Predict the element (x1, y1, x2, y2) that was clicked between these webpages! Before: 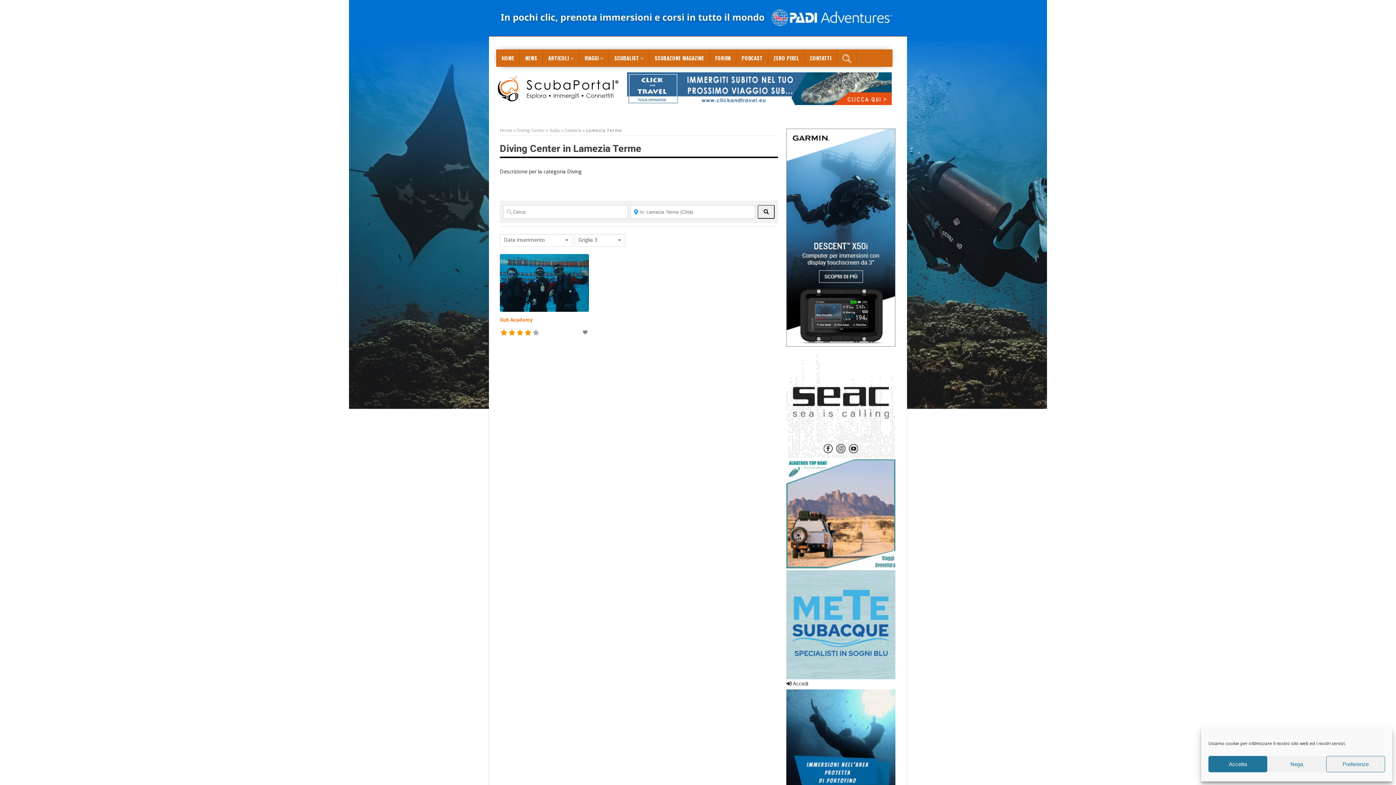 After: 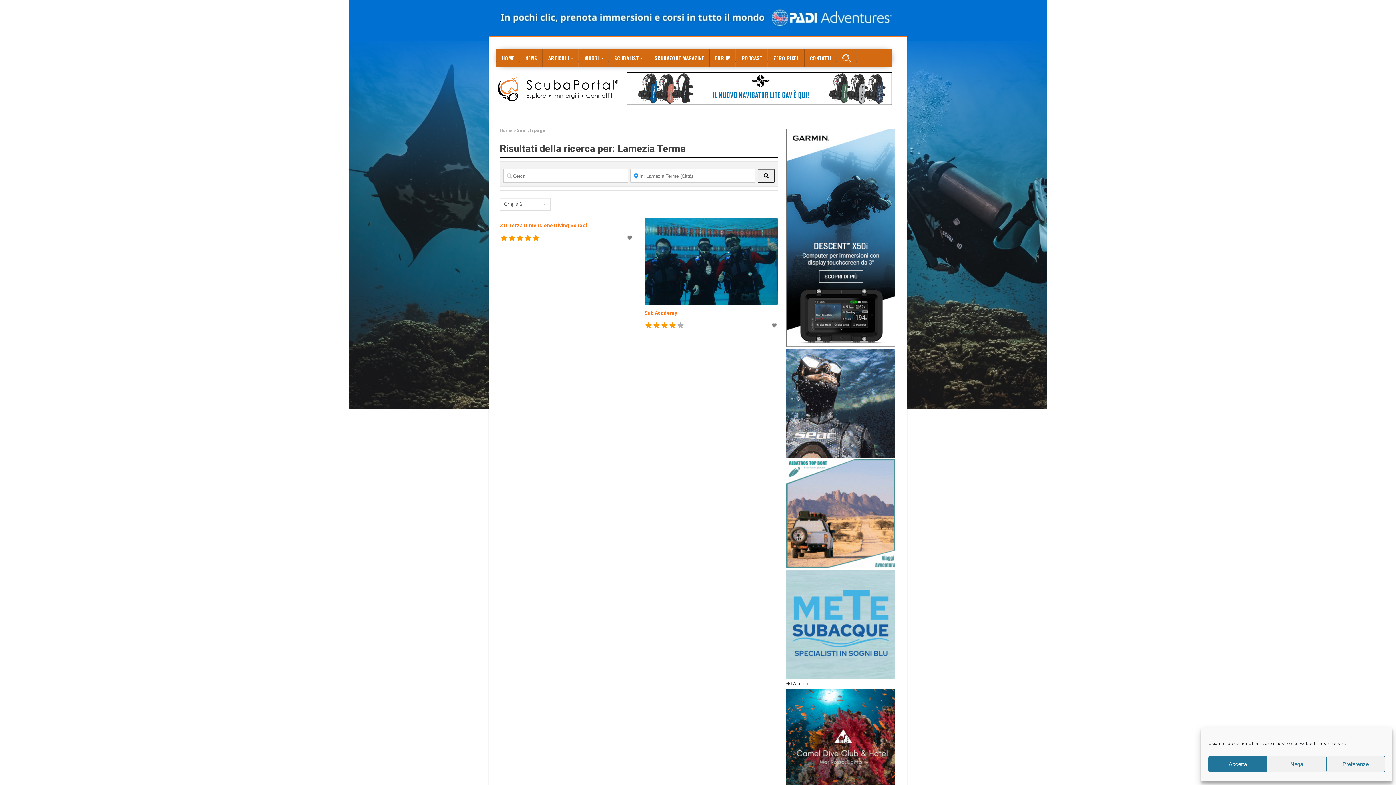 Action: bbox: (757, 205, 774, 218) label: fas fa-search